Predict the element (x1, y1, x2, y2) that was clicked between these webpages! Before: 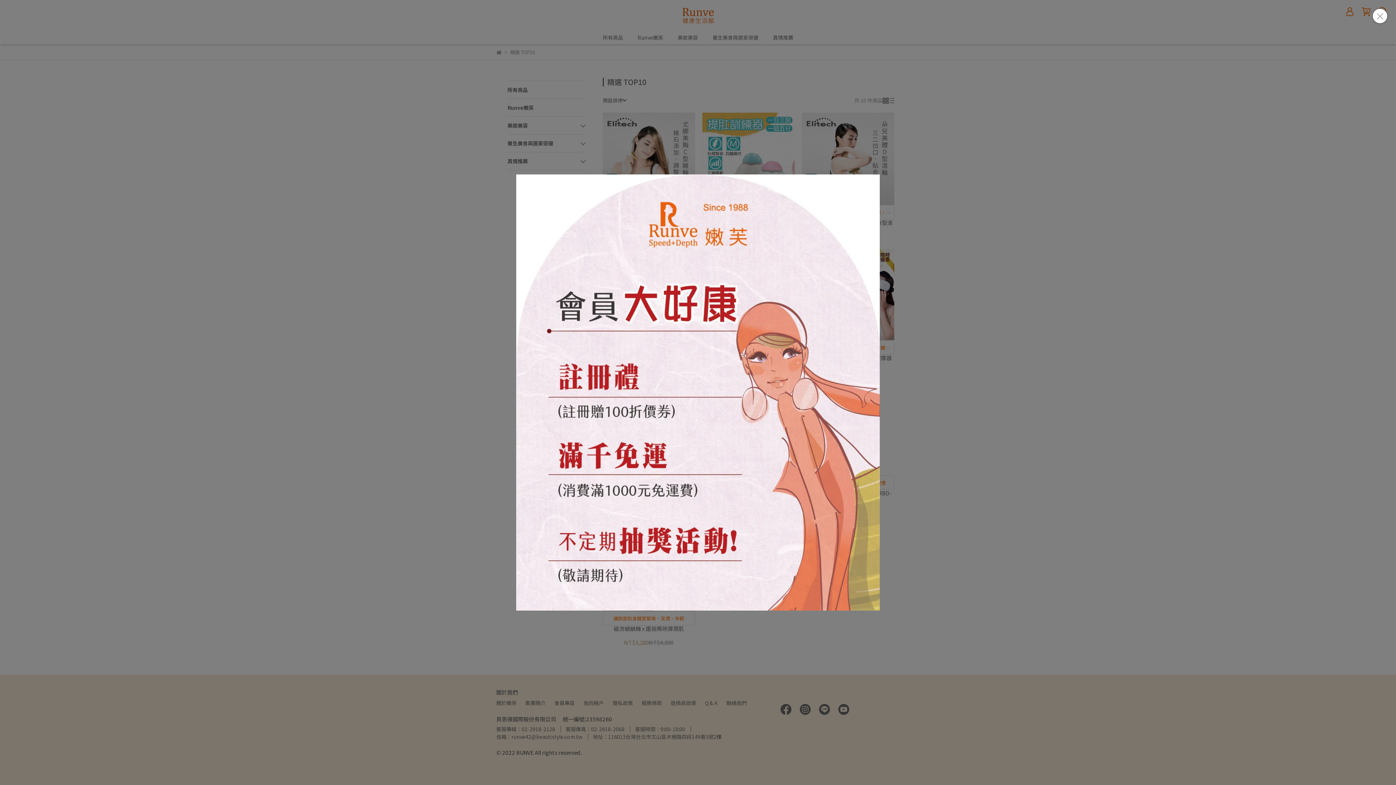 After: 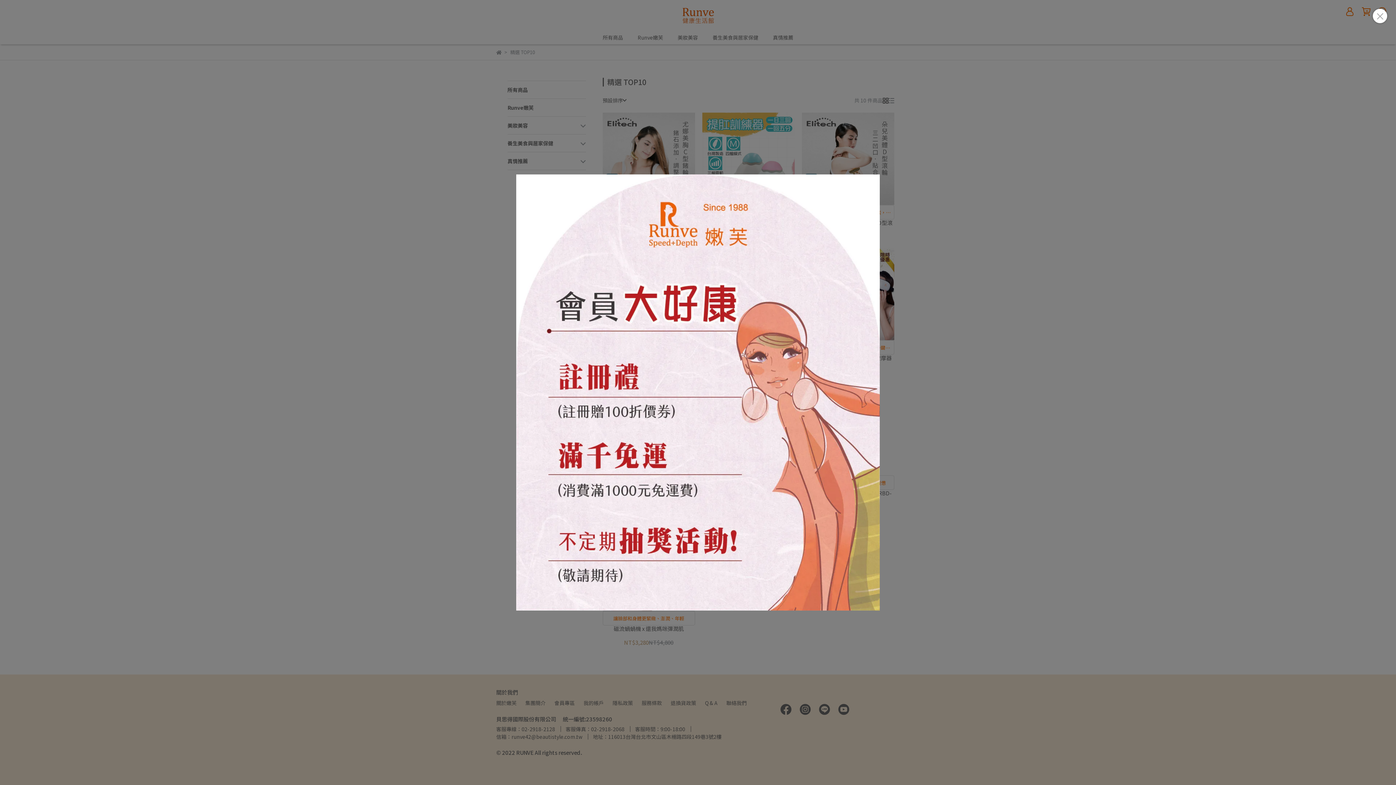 Action: bbox: (516, 174, 880, 610)